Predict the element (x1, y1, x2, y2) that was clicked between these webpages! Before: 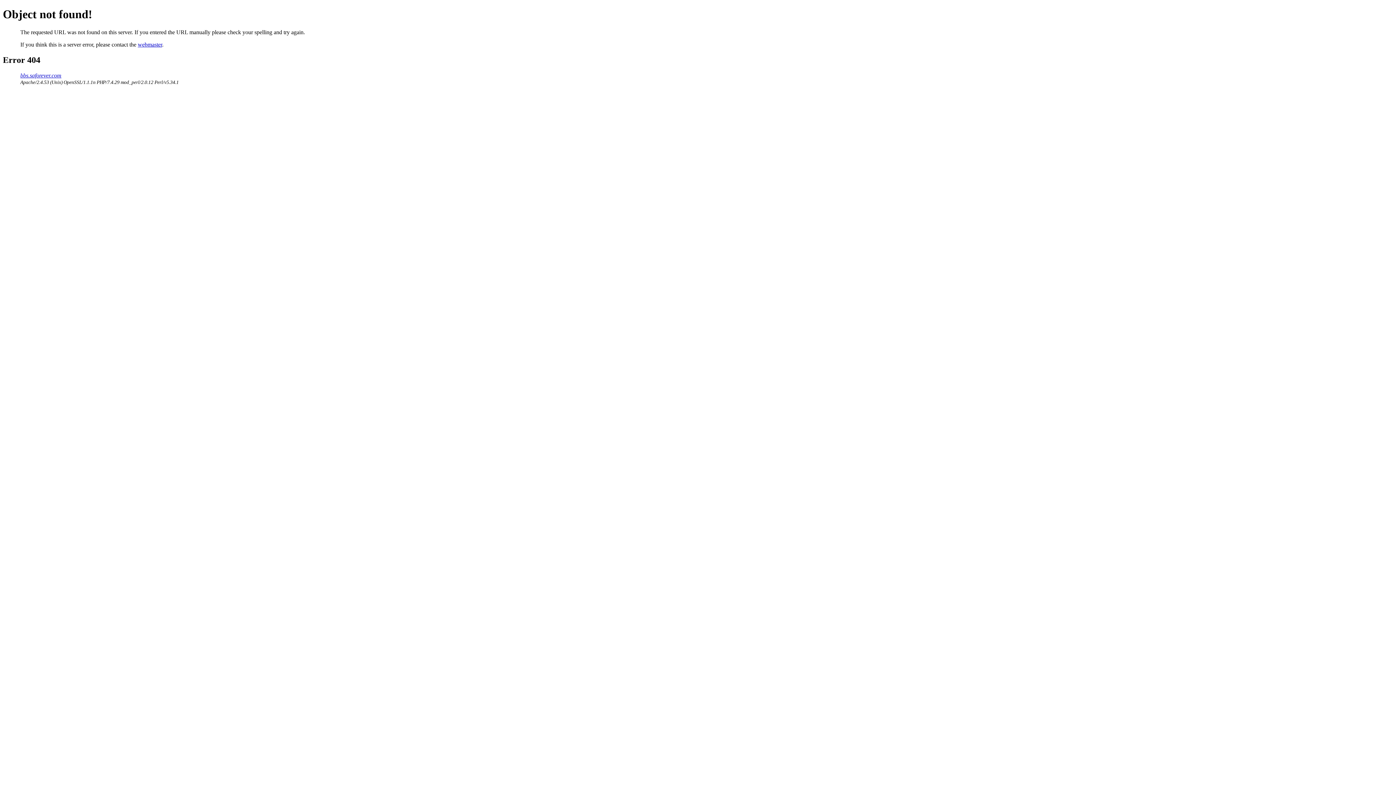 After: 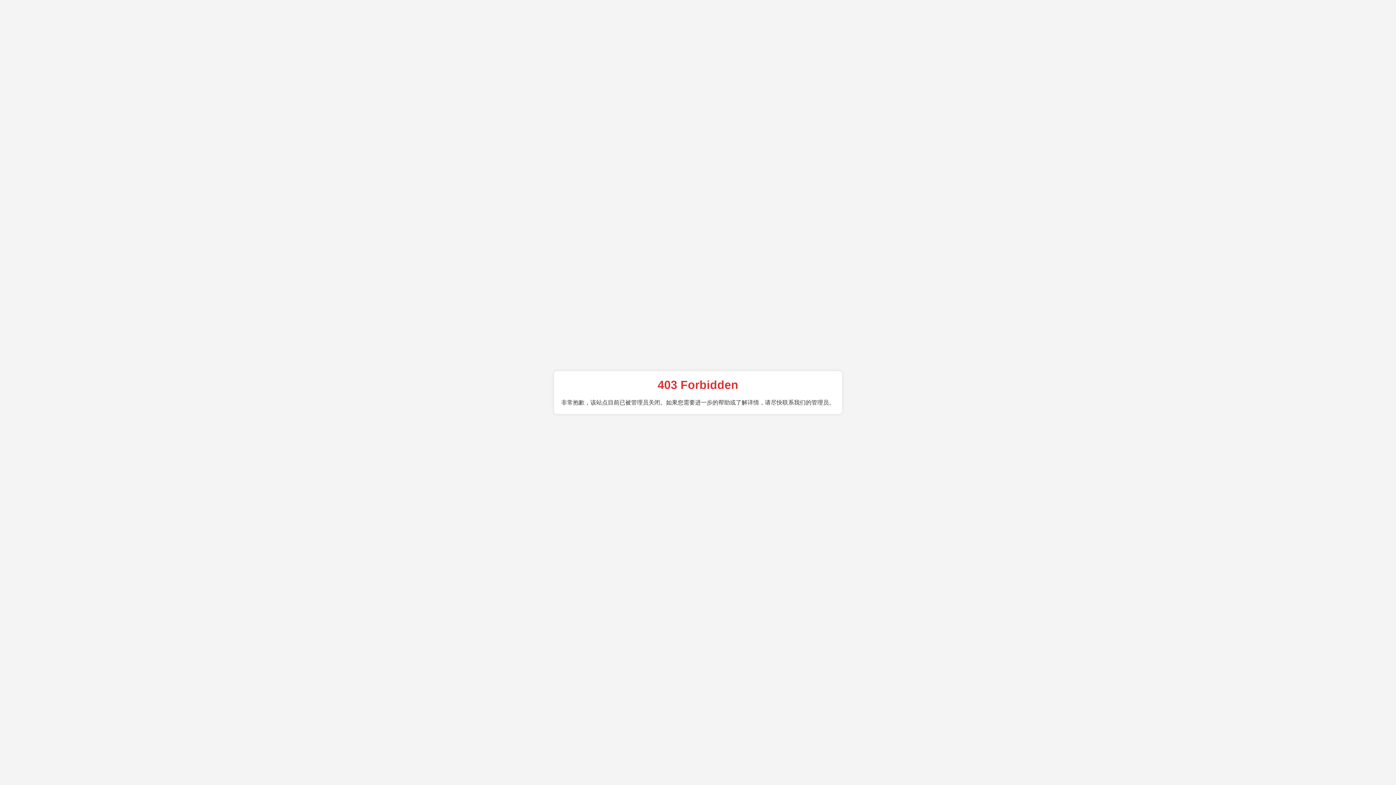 Action: label: bbs.saforever.com bbox: (20, 72, 61, 78)